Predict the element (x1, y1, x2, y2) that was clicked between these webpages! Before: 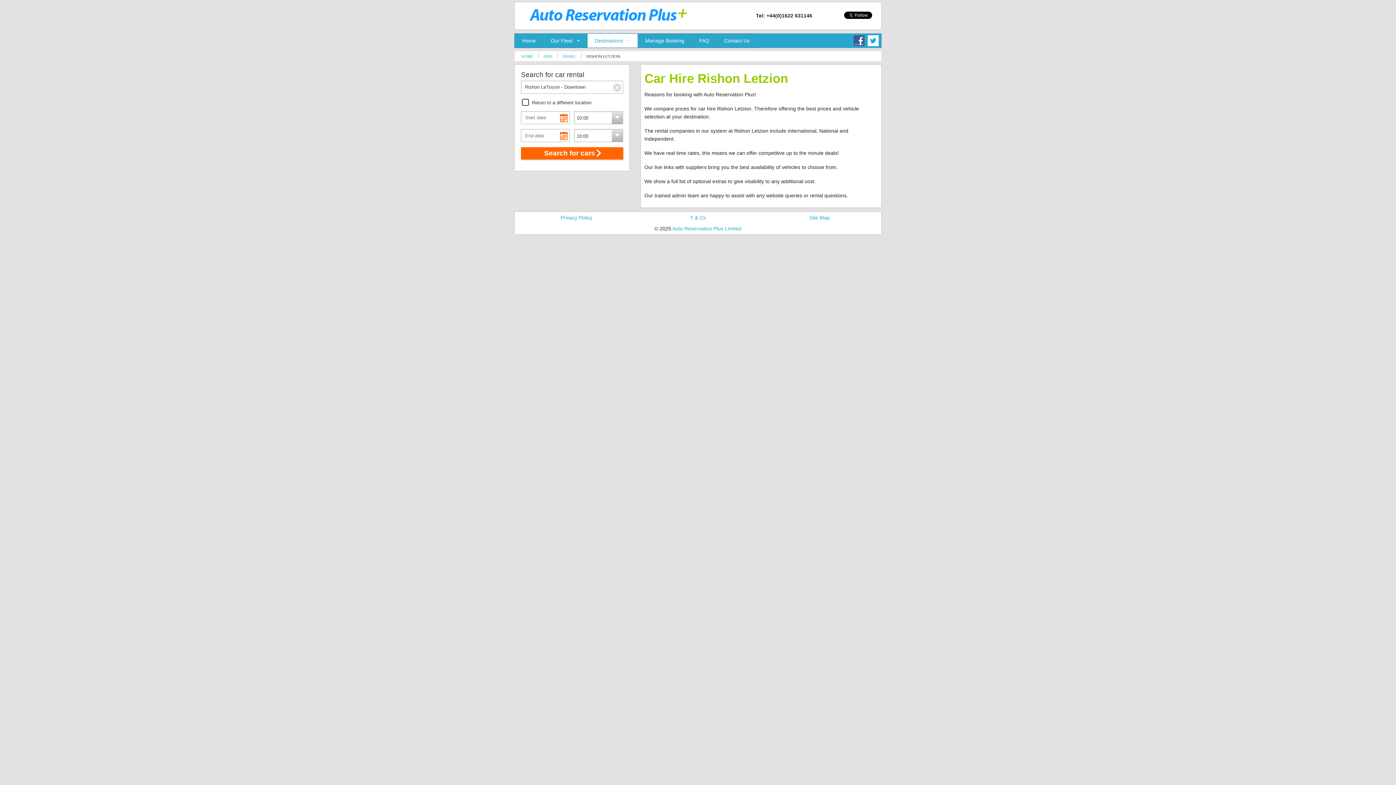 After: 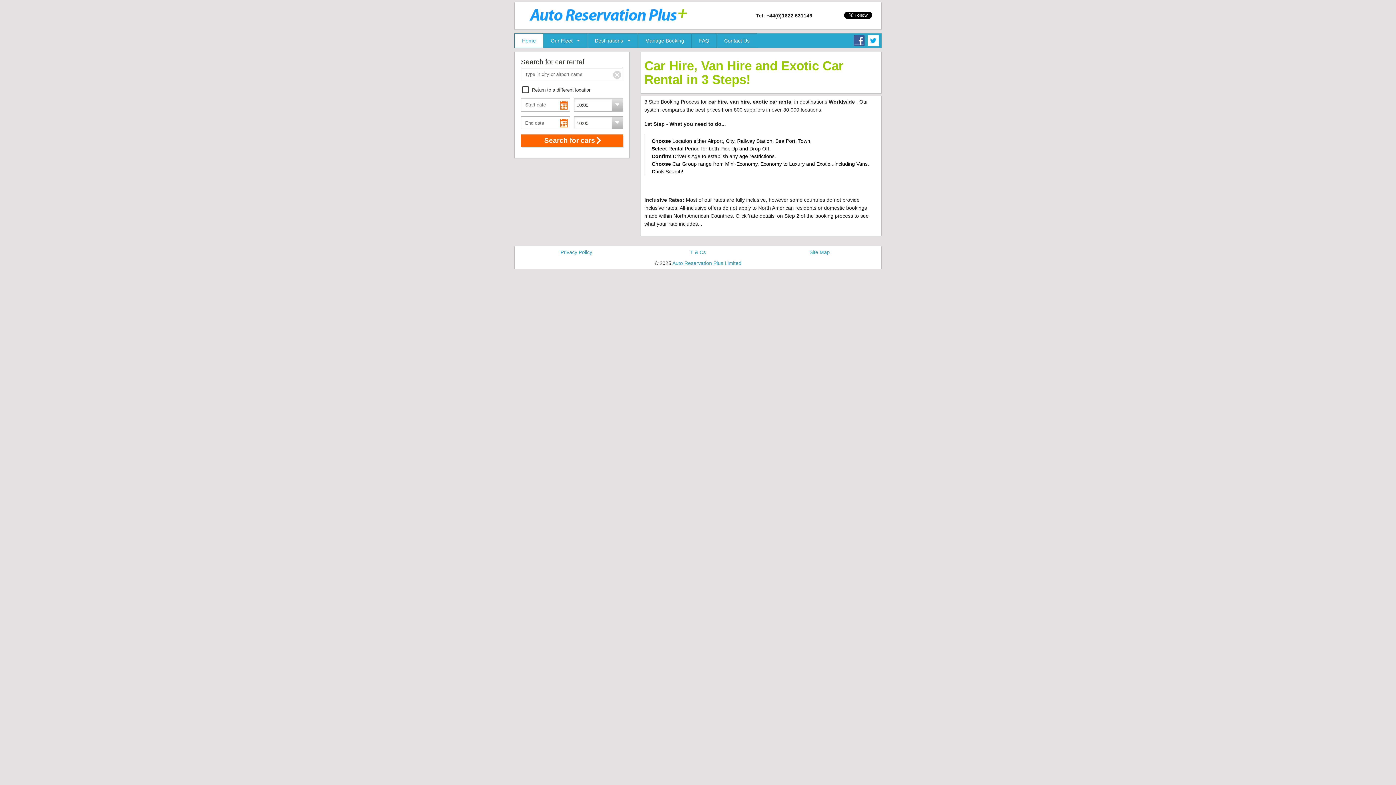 Action: label: Home bbox: (514, 33, 543, 47)